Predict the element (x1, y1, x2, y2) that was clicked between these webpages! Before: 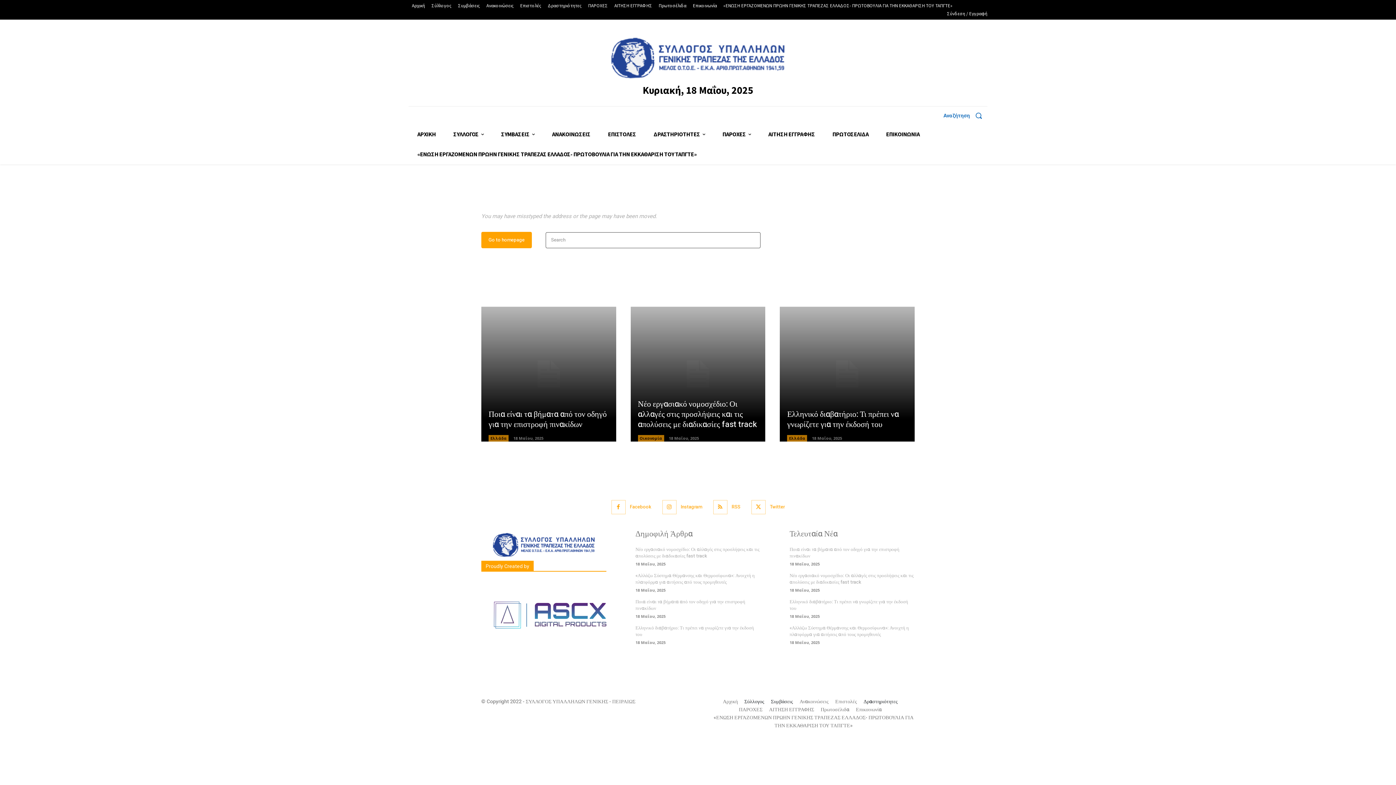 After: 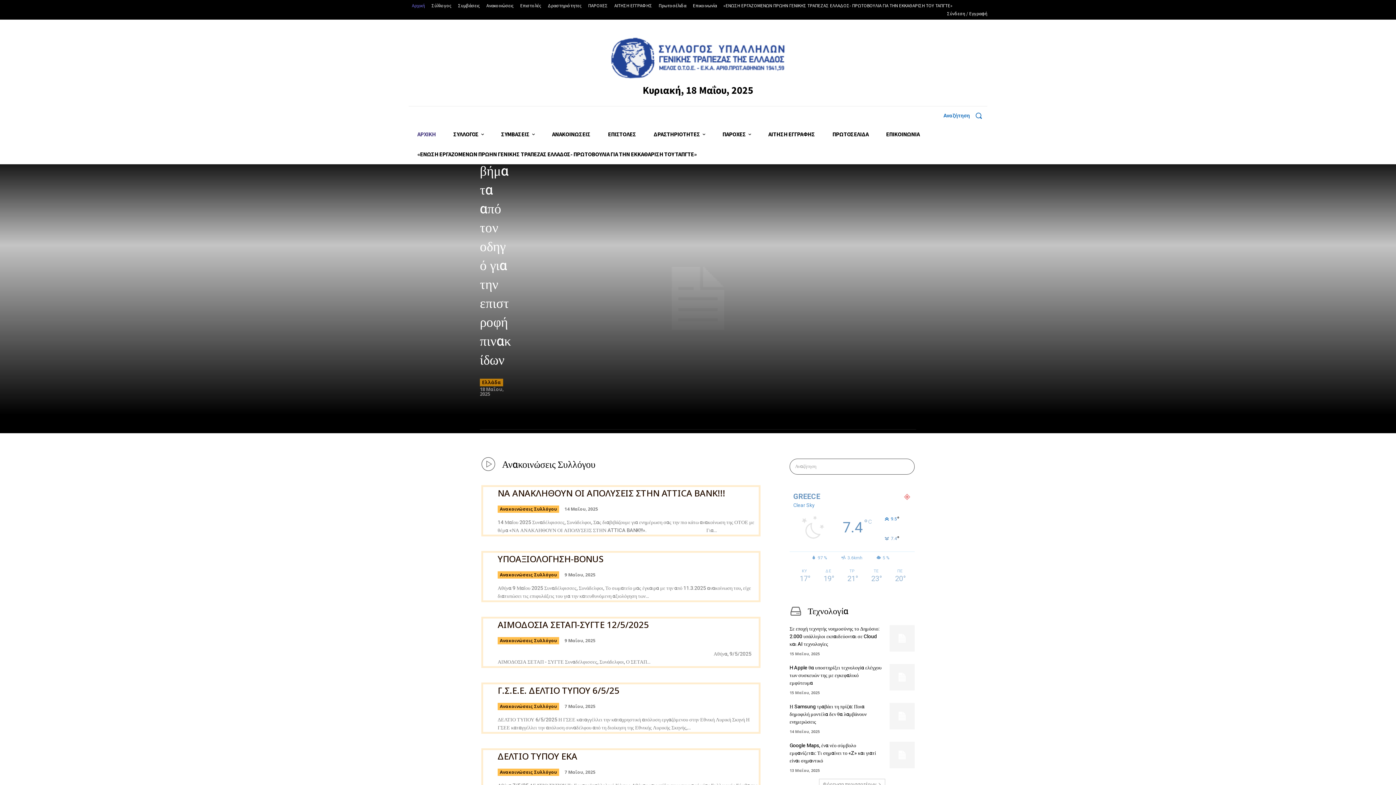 Action: bbox: (408, 124, 444, 144) label: ΑΡΧΙΚΗ